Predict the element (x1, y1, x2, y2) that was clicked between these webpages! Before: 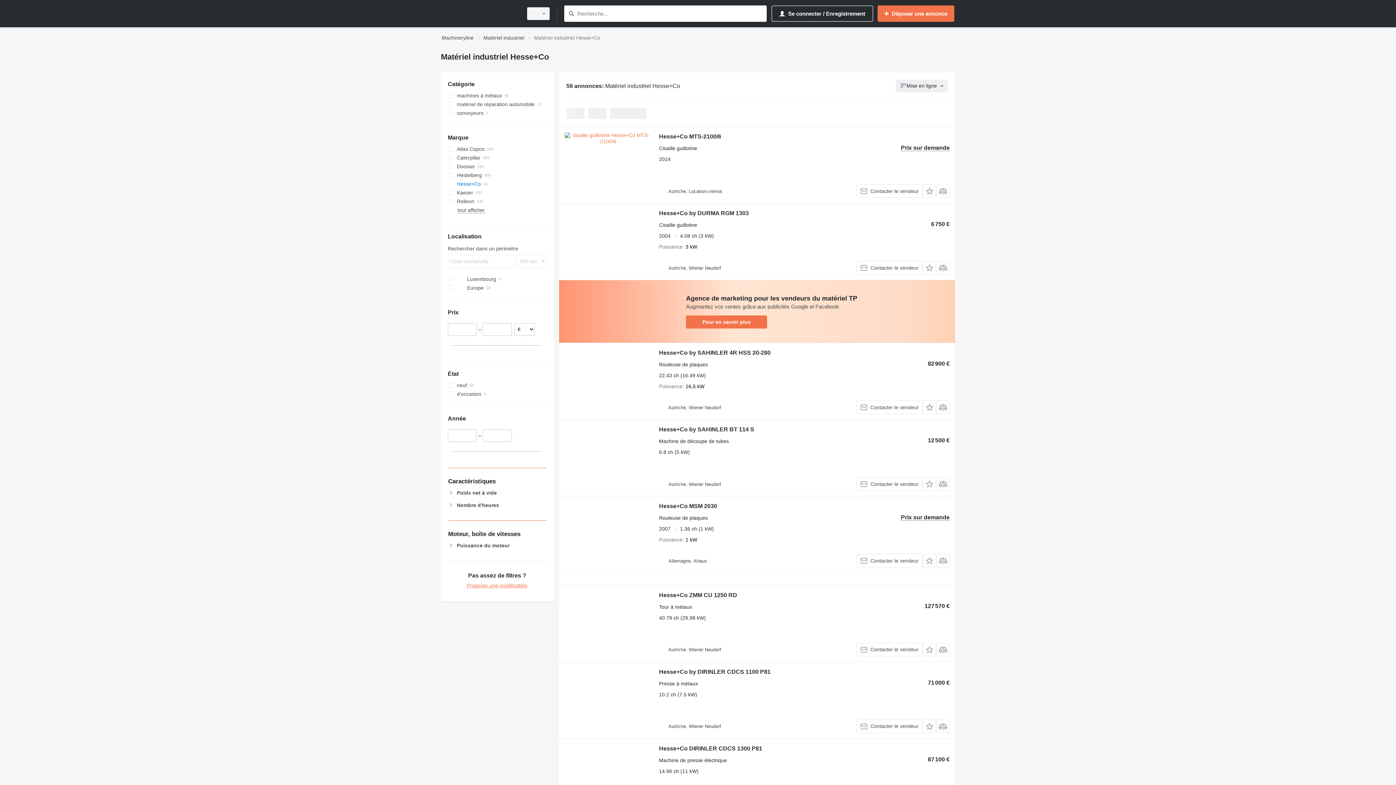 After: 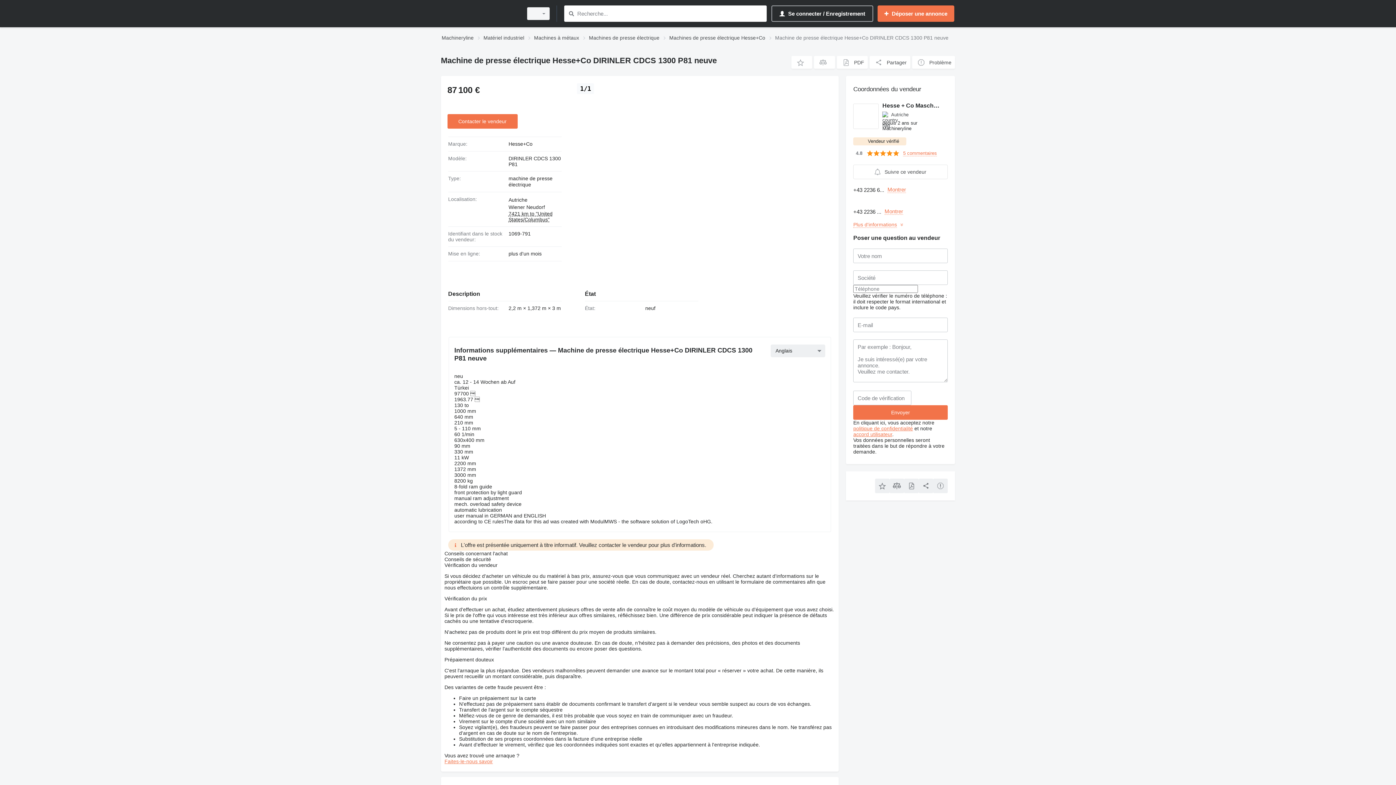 Action: bbox: (564, 744, 651, 810)